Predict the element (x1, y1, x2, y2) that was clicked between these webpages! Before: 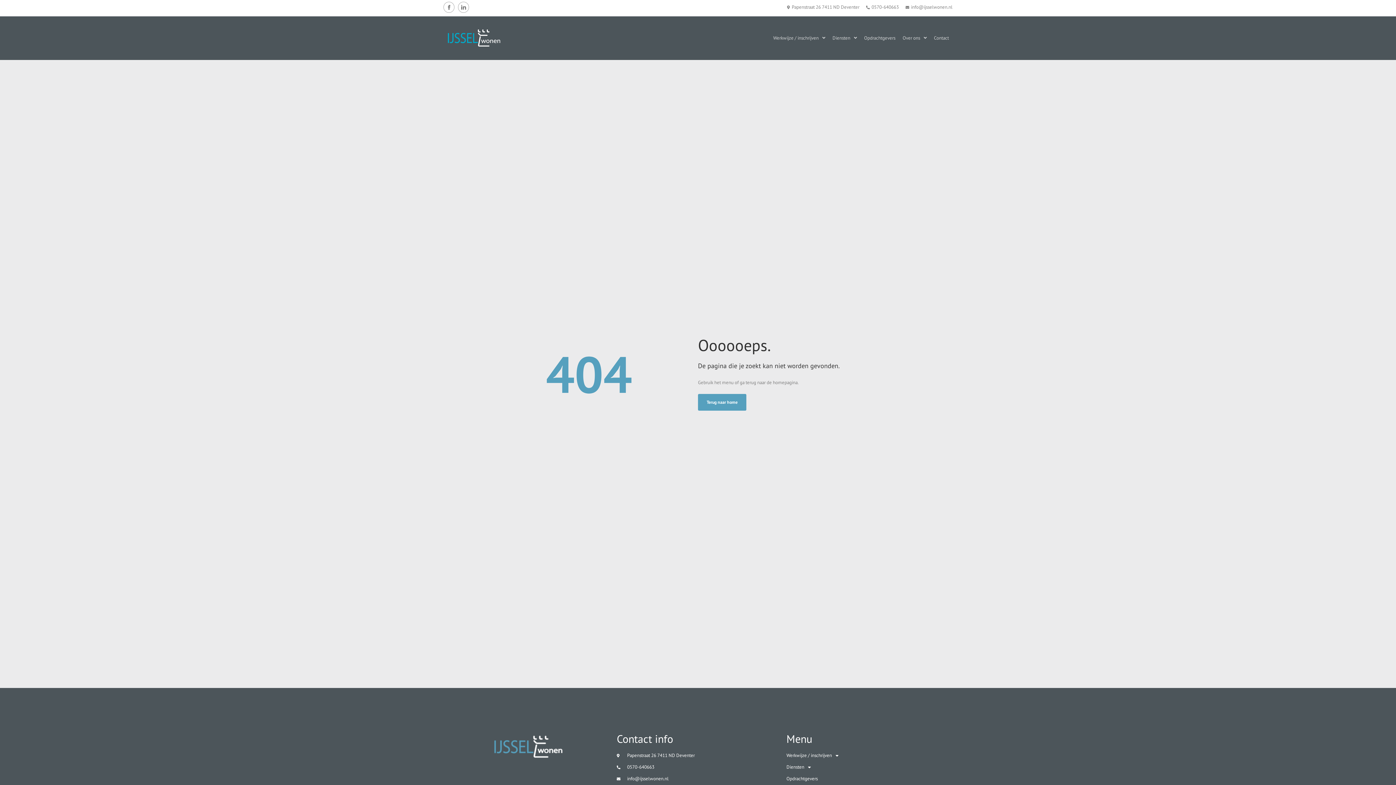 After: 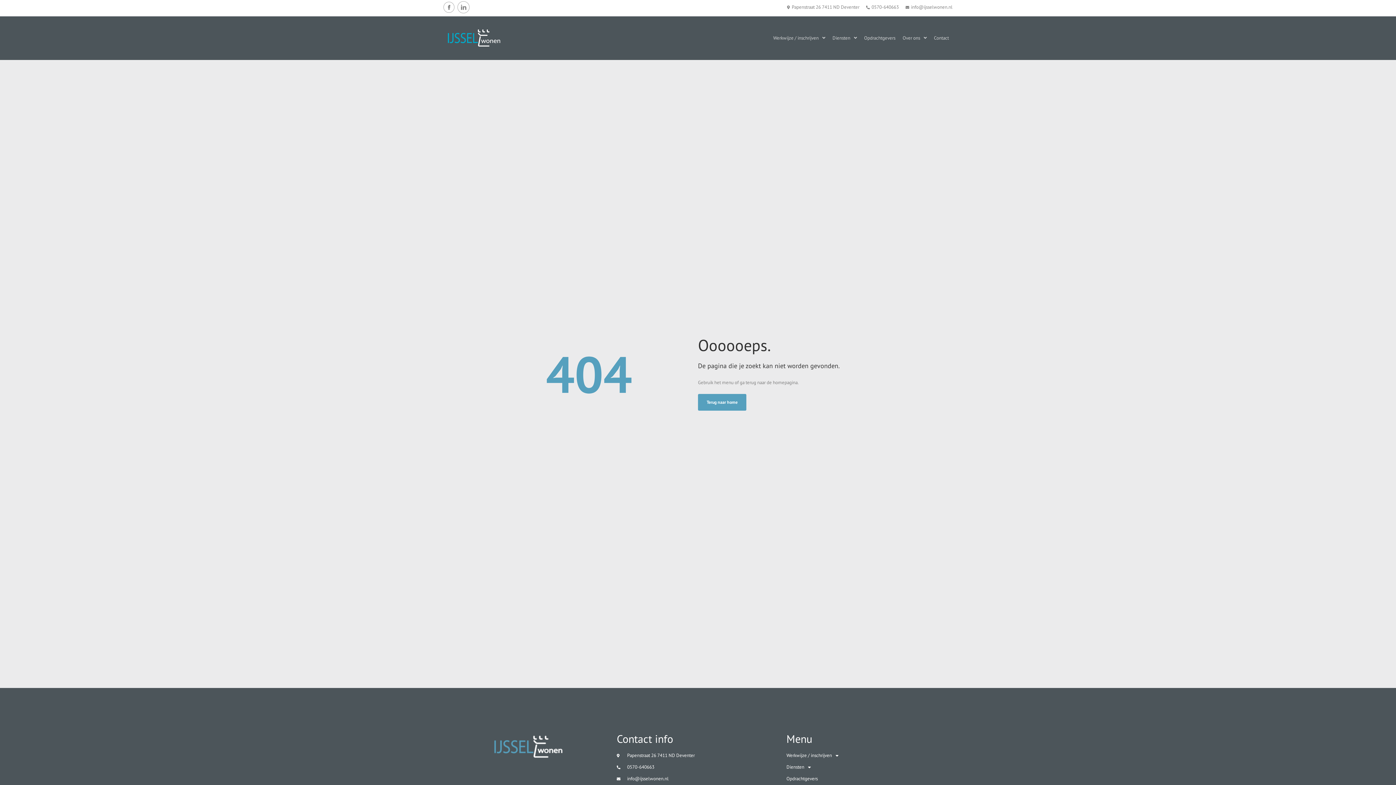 Action: bbox: (458, 1, 469, 12)